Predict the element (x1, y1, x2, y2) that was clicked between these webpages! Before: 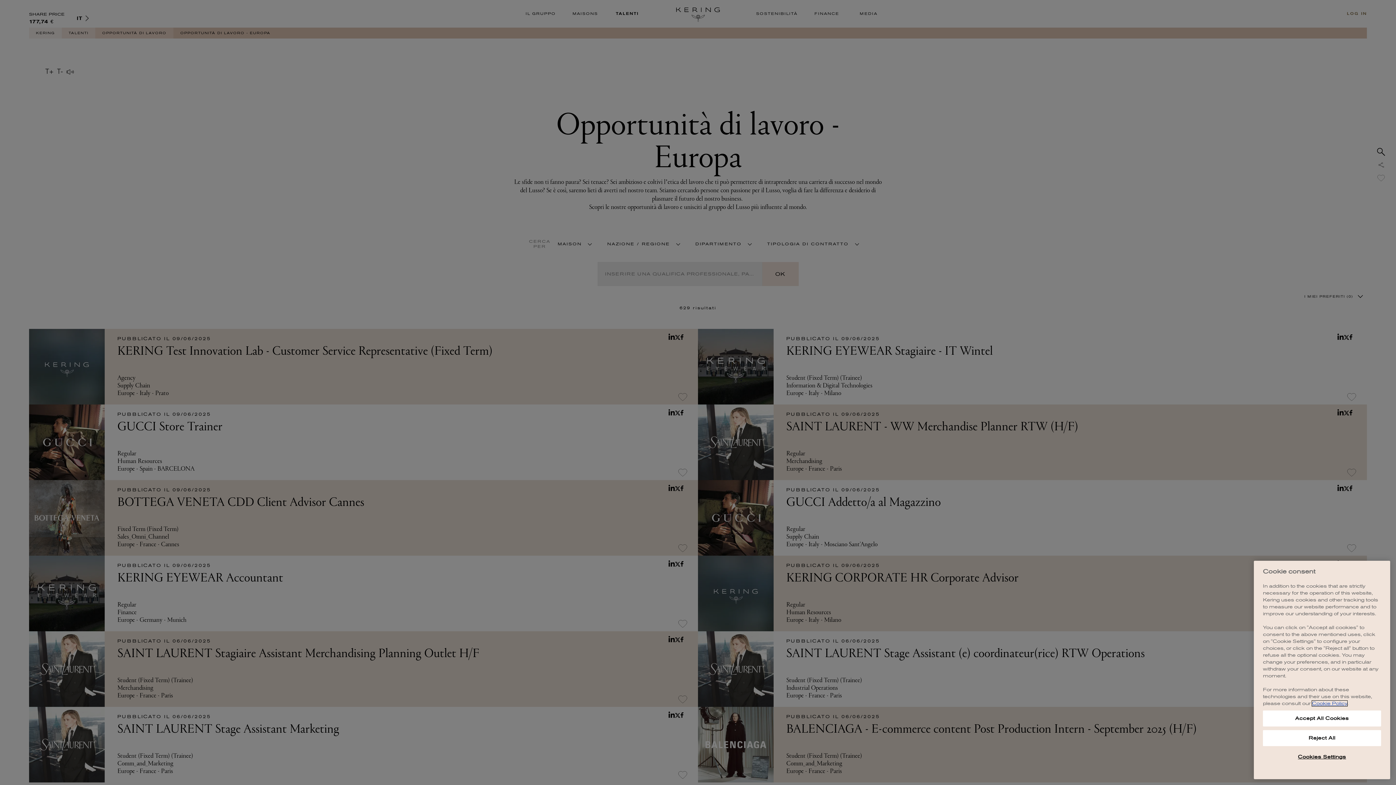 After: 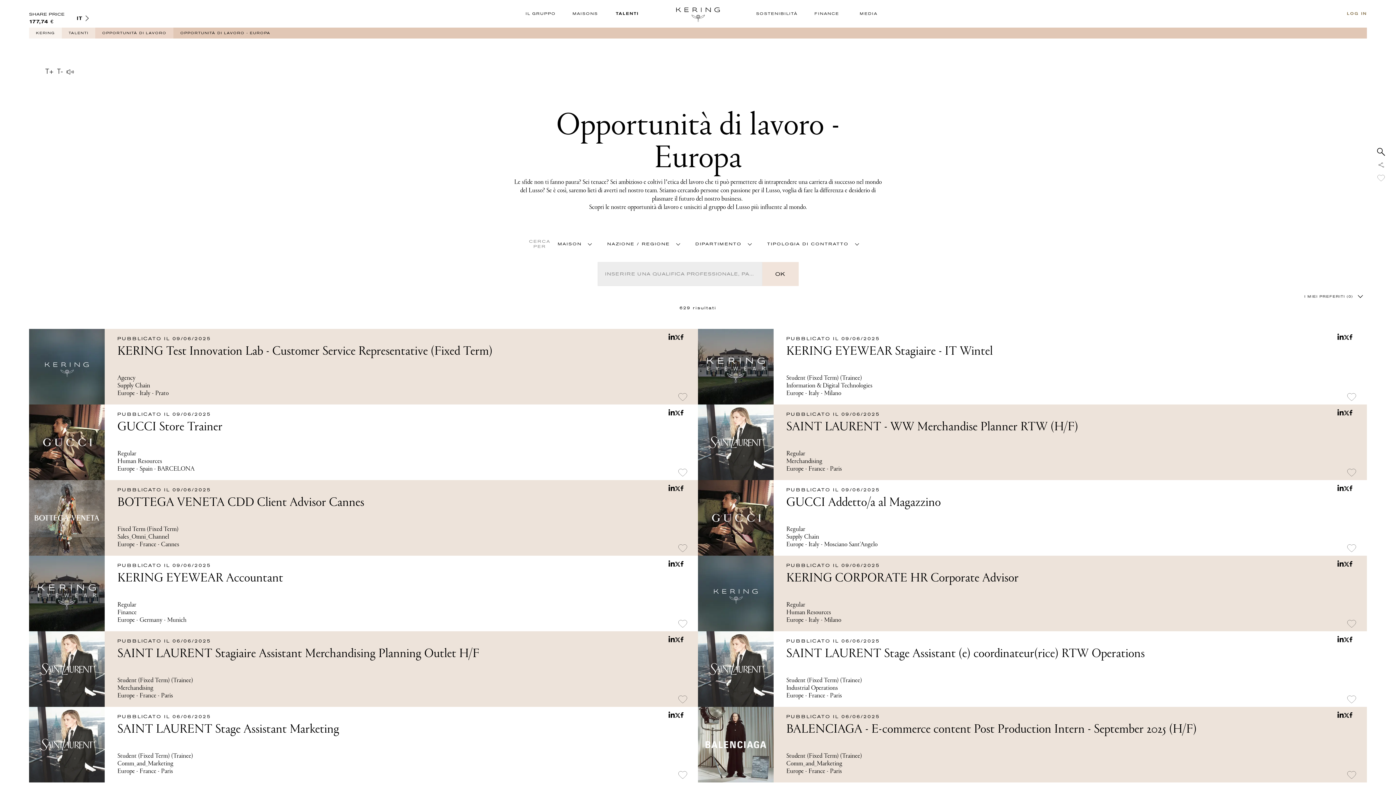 Action: bbox: (1263, 710, 1381, 726) label: Accept All Cookies